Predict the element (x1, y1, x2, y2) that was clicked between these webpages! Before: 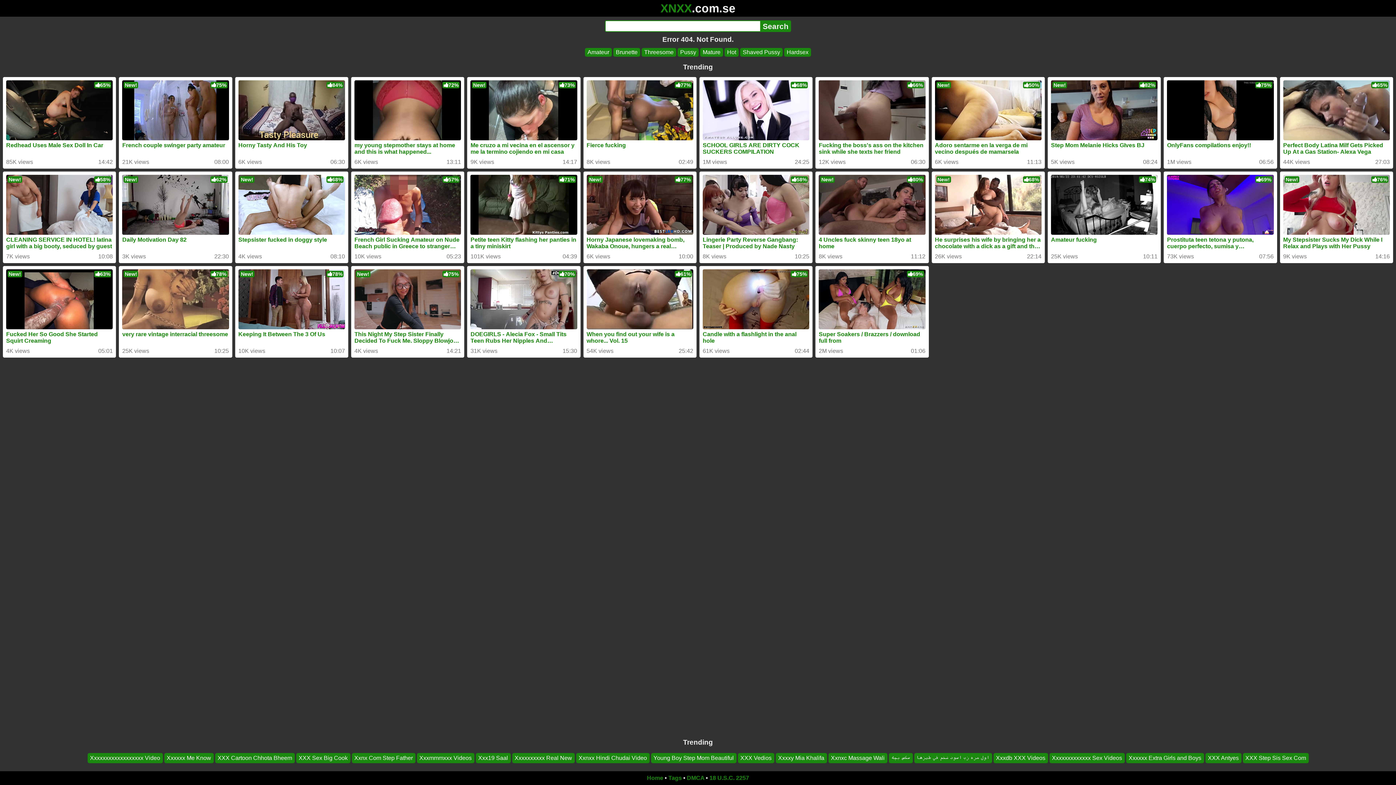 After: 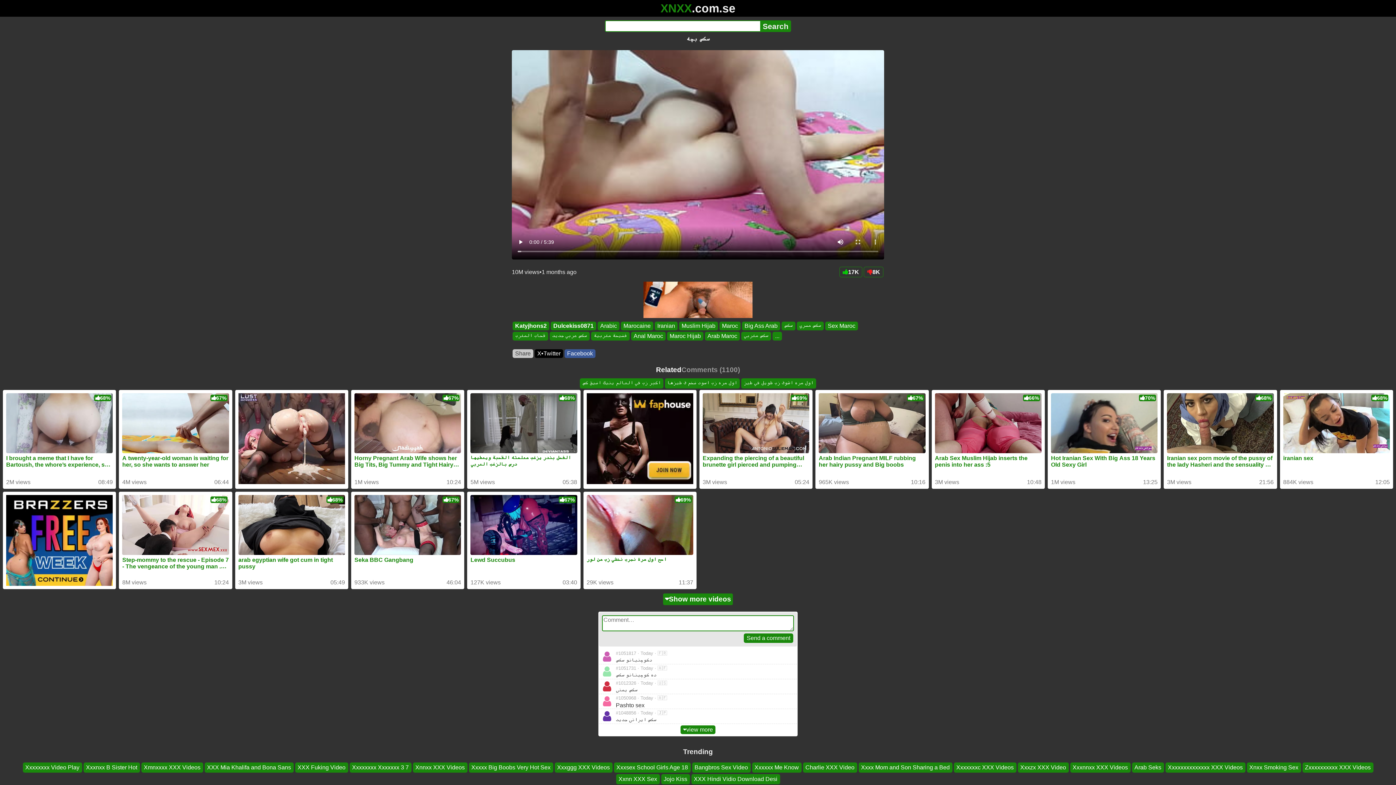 Action: label: سکس بچه bbox: (888, 753, 912, 763)